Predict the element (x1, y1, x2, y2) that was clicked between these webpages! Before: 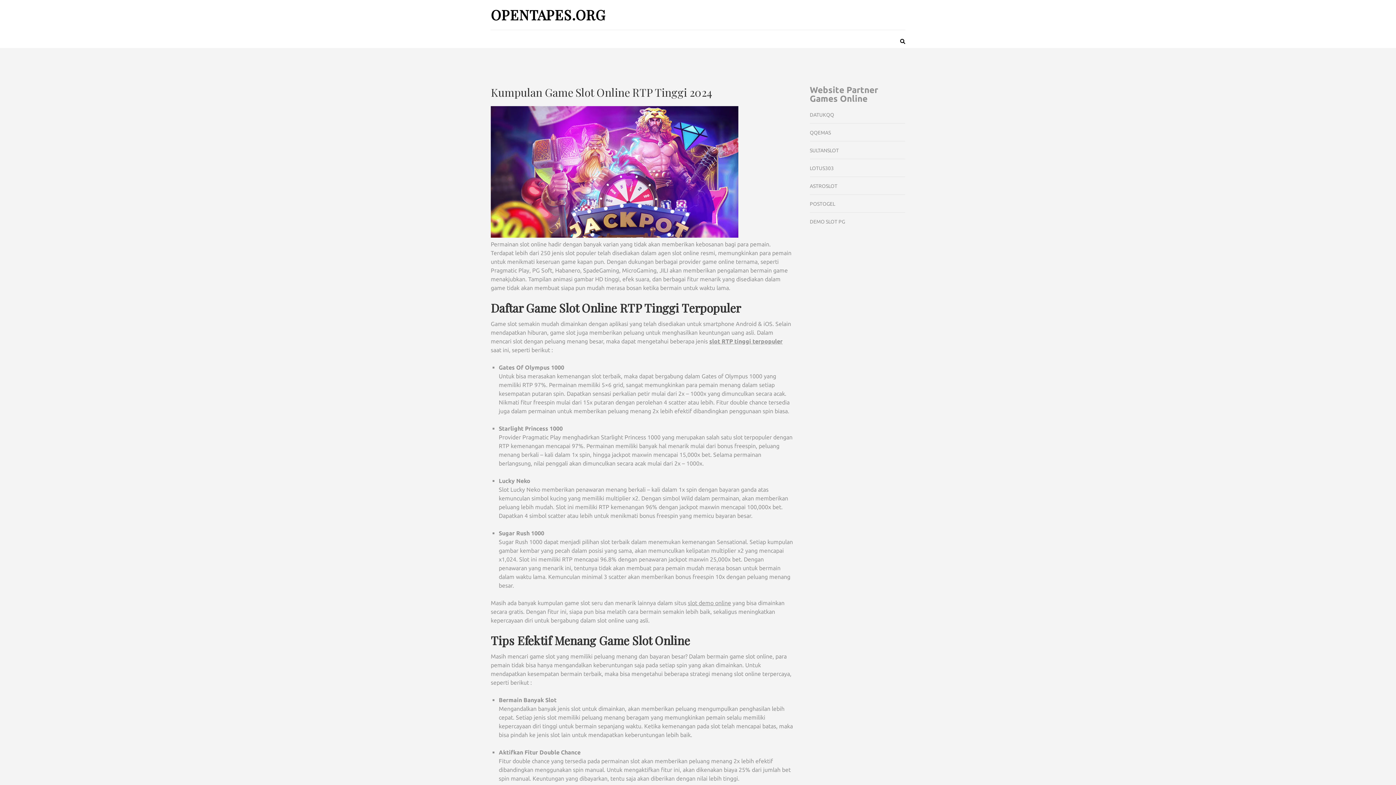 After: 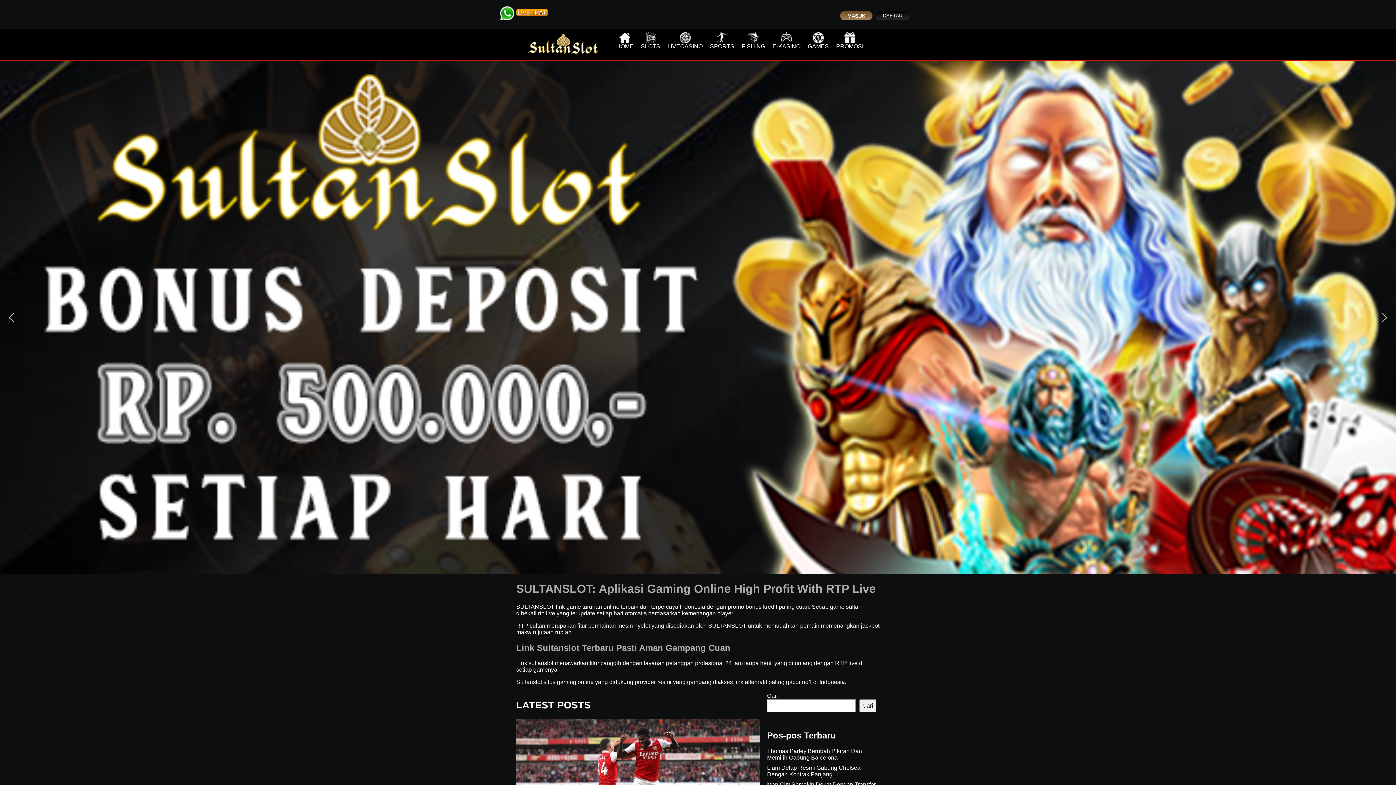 Action: bbox: (810, 147, 839, 153) label: SULTANSLOT